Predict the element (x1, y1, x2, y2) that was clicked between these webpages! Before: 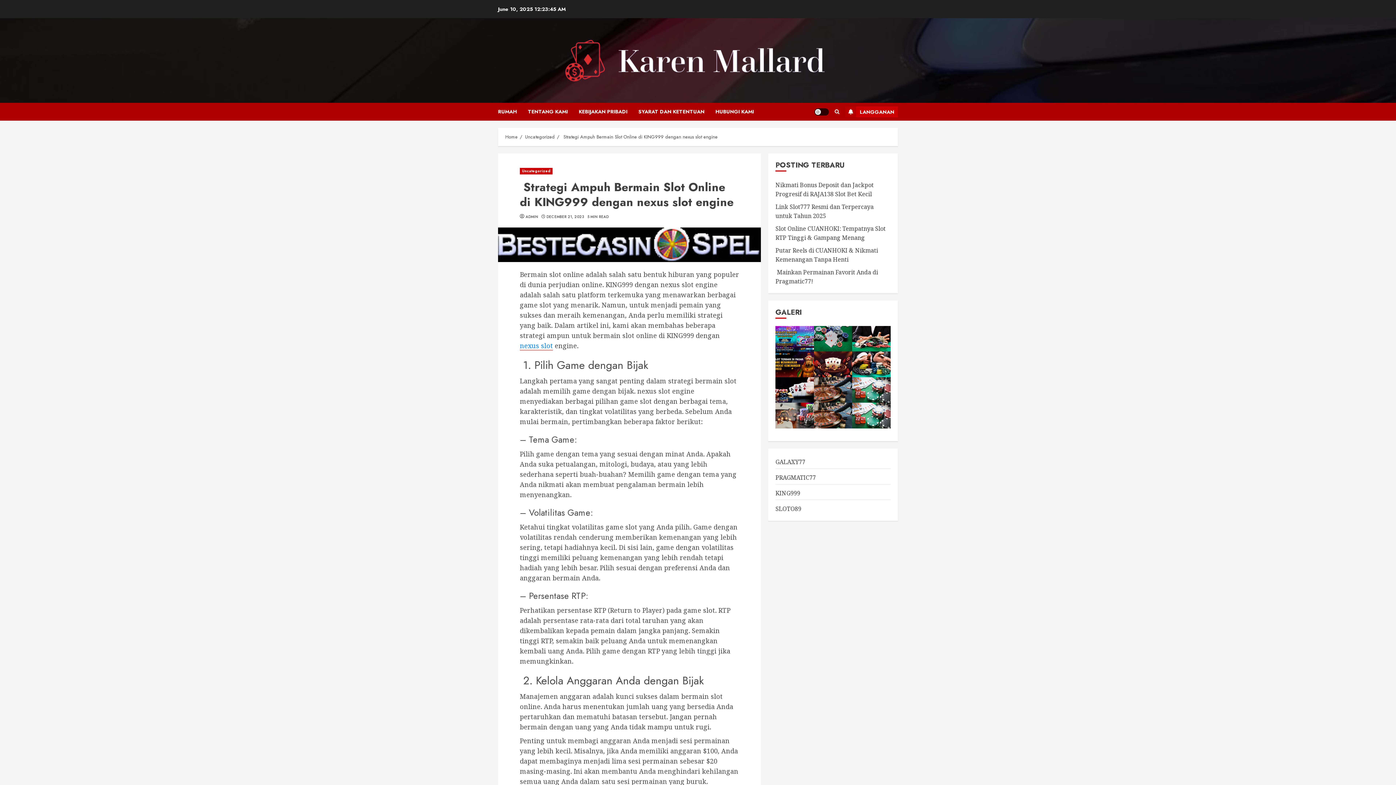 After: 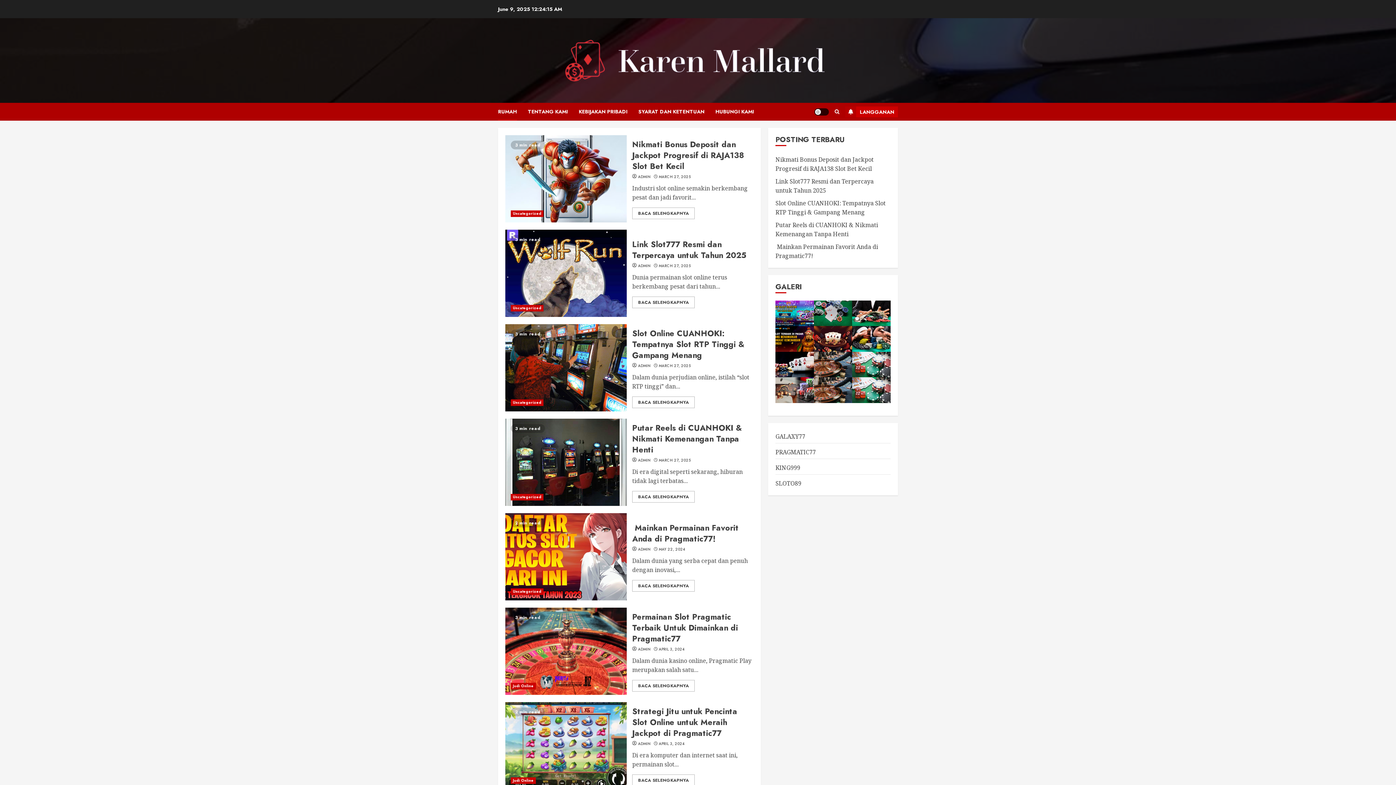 Action: bbox: (498, 102, 528, 120) label: RUMAH